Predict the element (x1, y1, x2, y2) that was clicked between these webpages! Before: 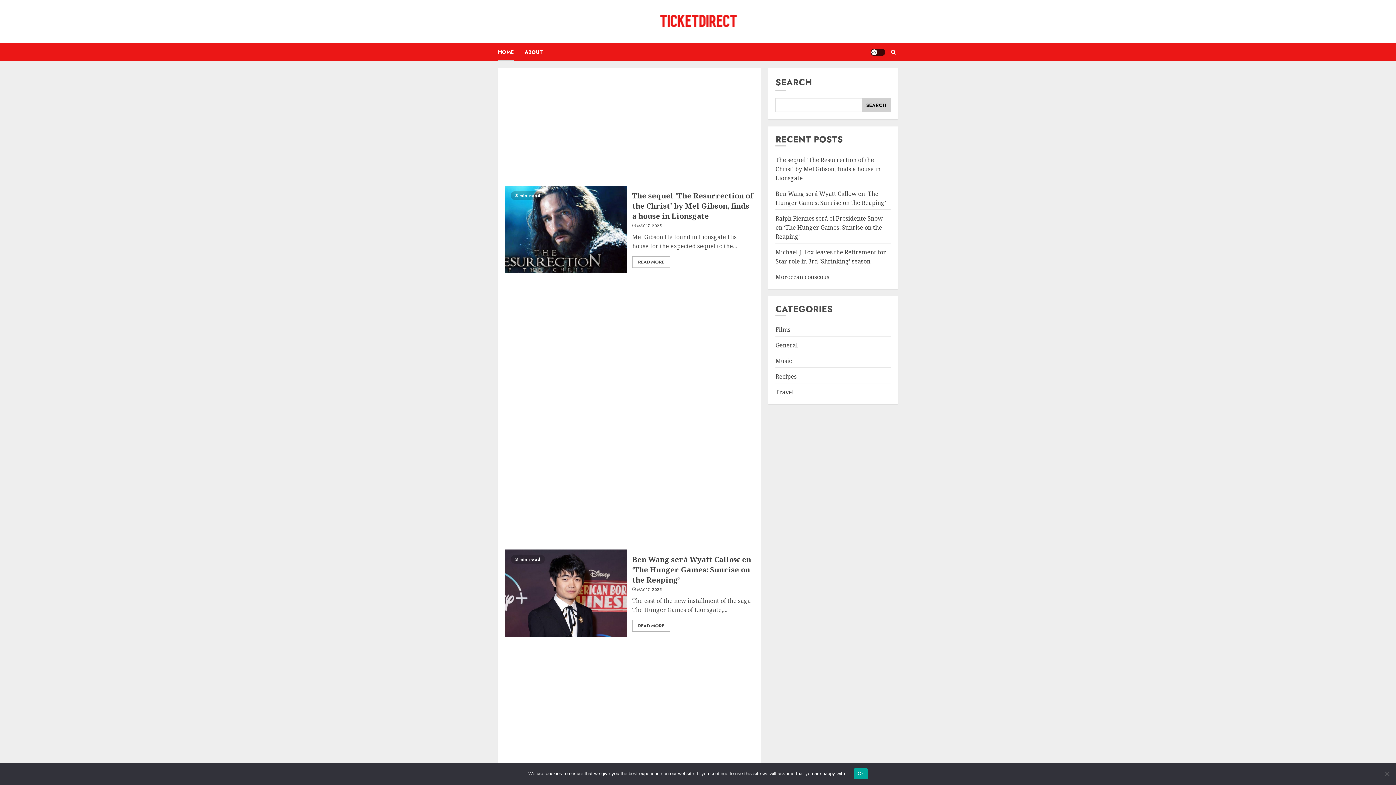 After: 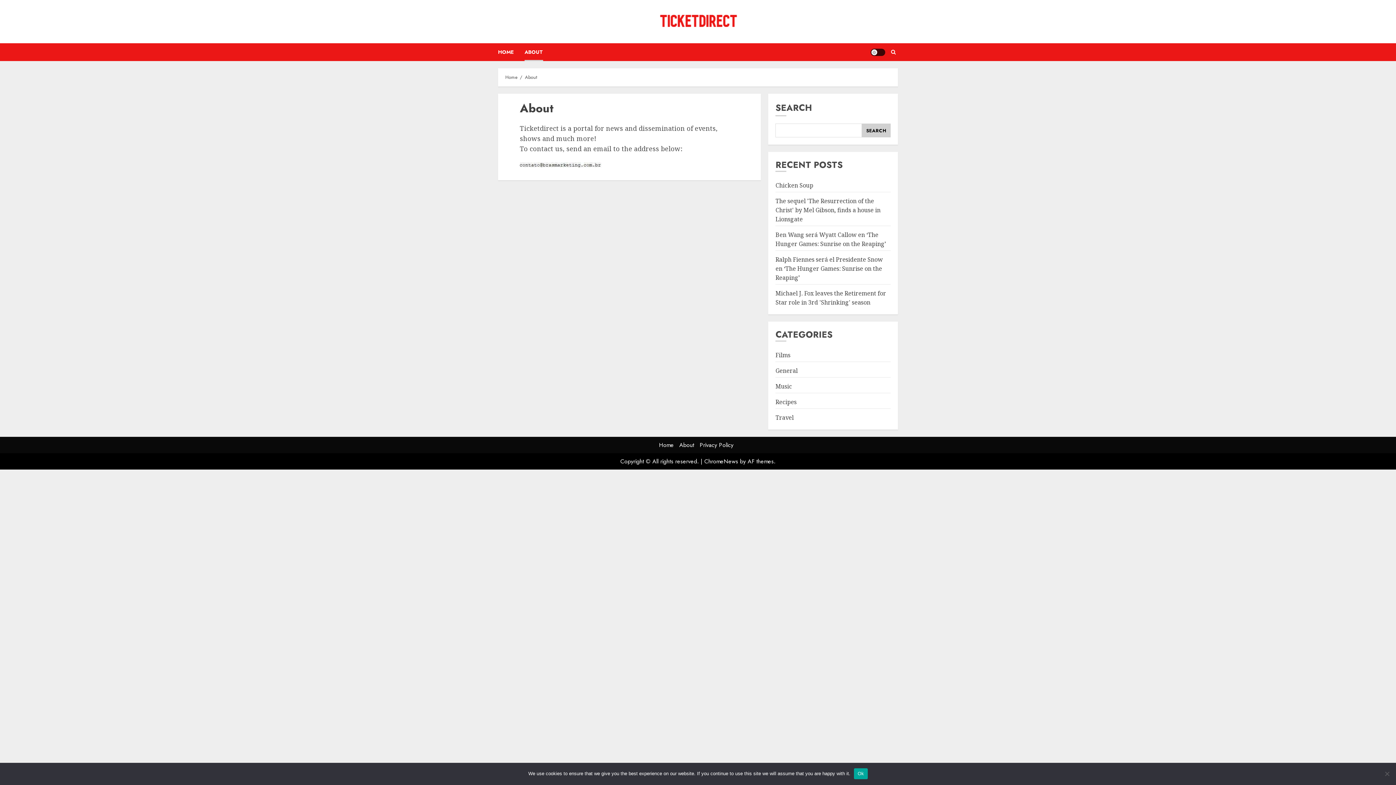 Action: bbox: (524, 43, 543, 61) label: ABOUT